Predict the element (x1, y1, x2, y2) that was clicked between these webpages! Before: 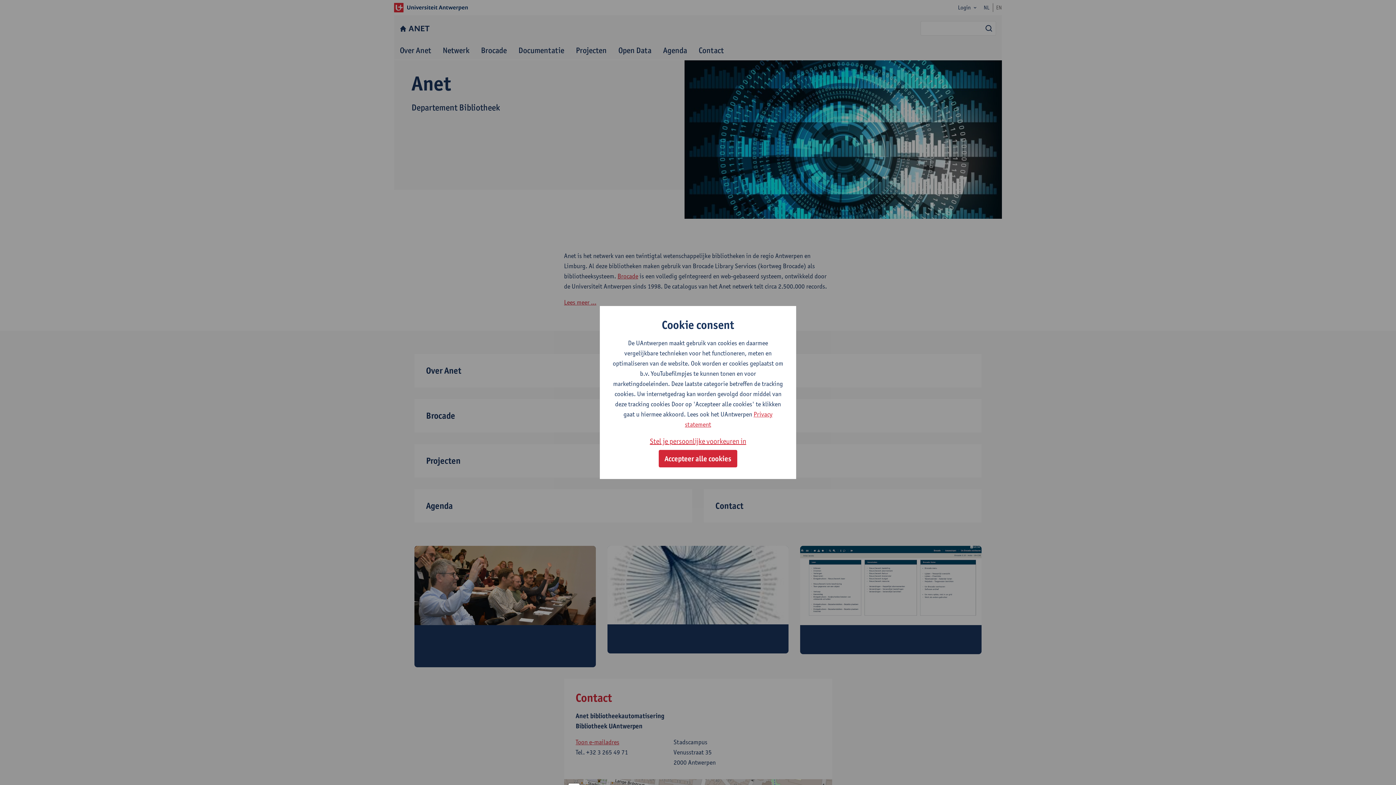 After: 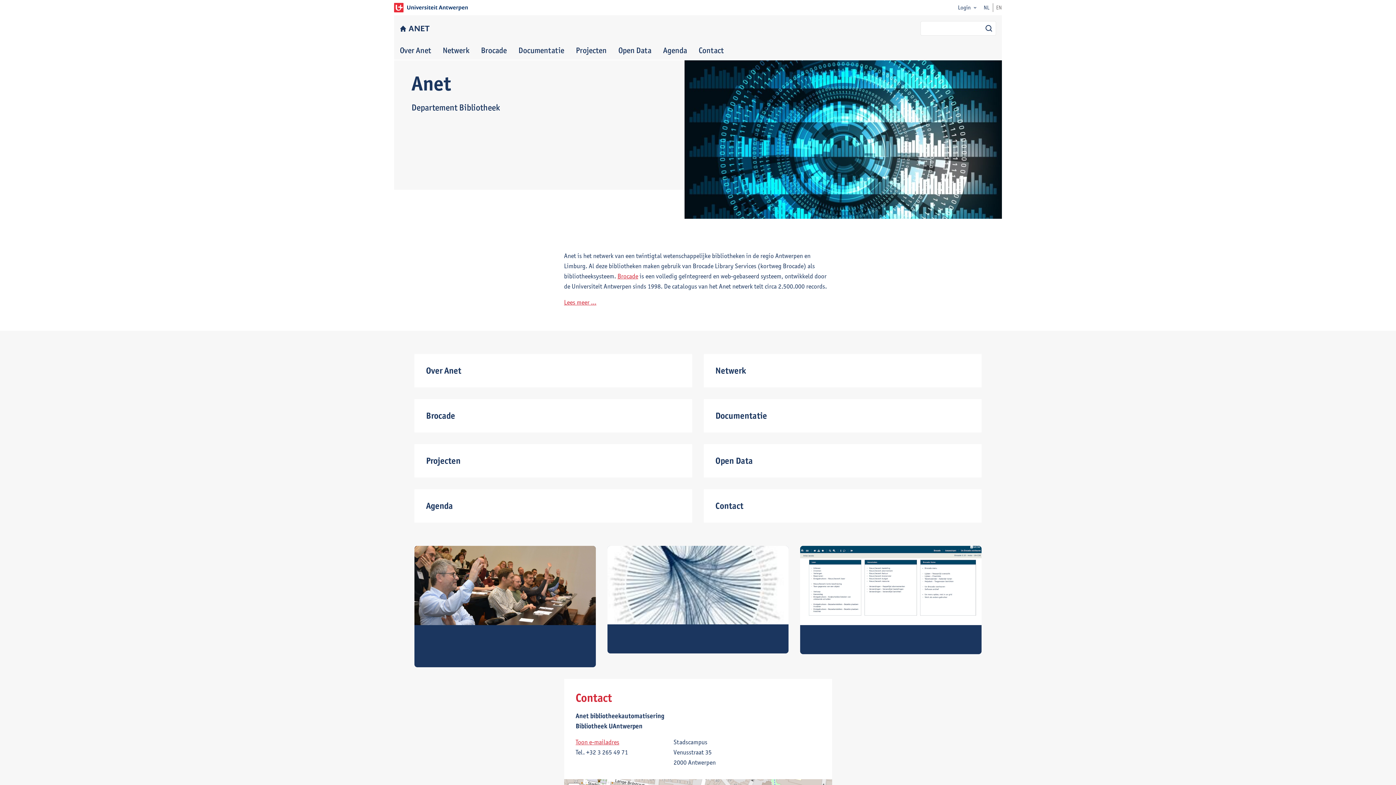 Action: bbox: (658, 450, 737, 467) label: Accepteer alle cookies